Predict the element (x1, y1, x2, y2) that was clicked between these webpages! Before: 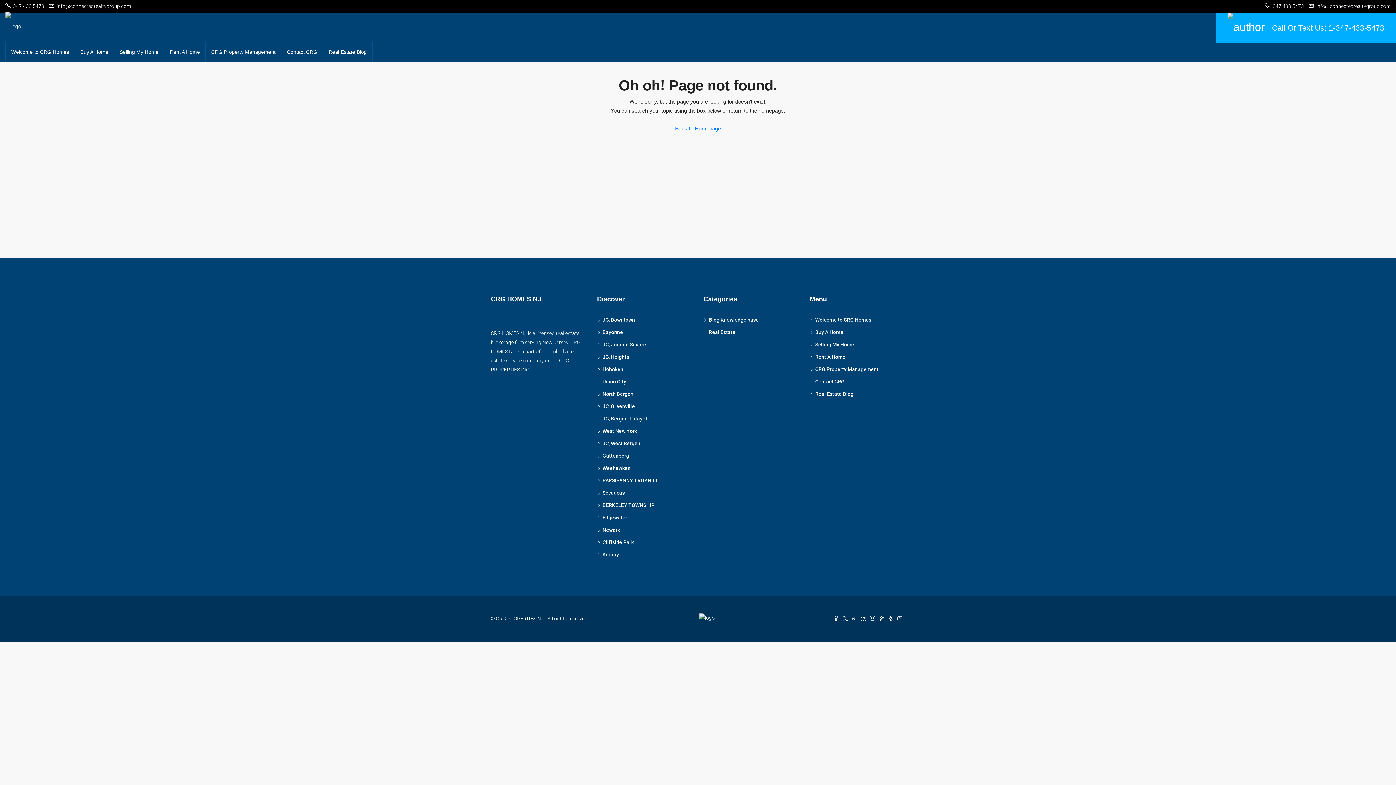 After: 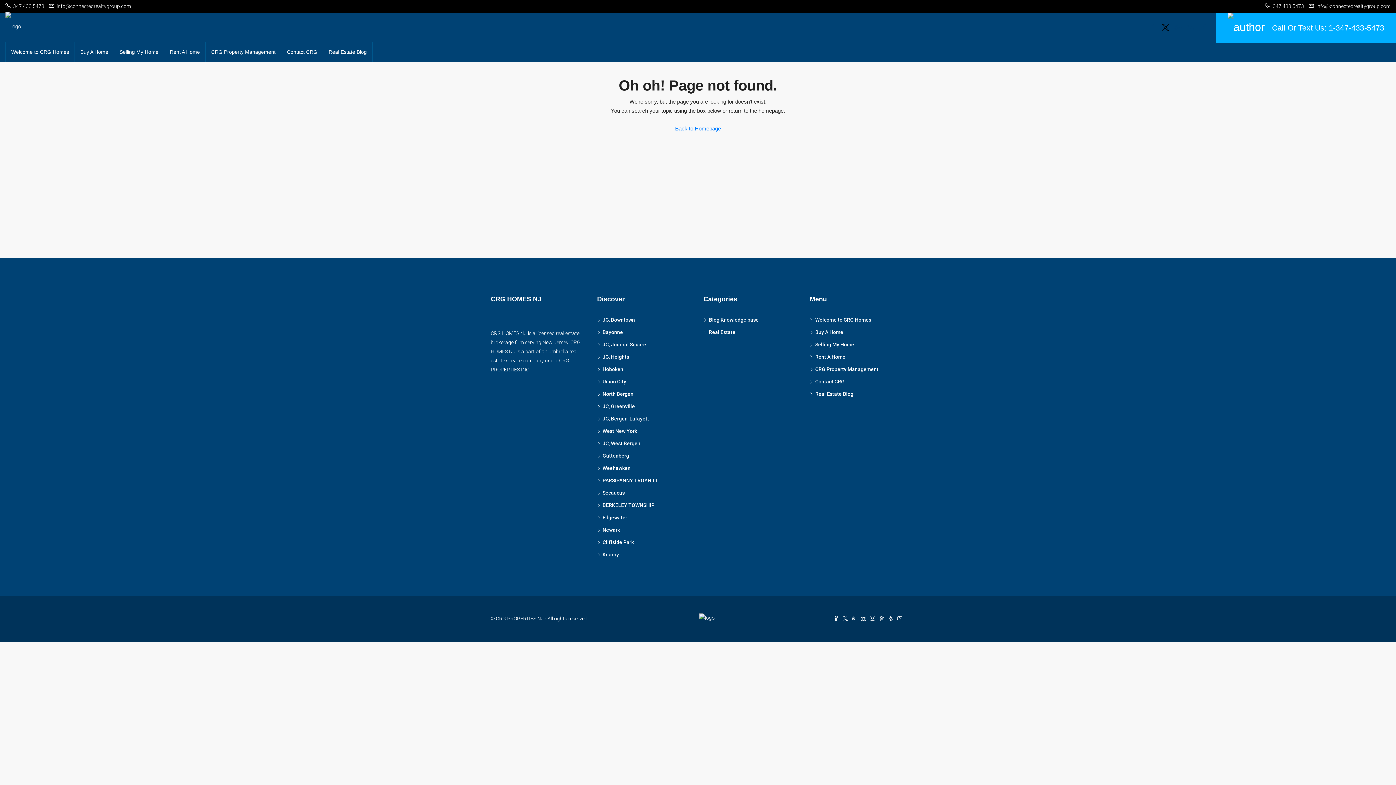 Action: bbox: (1162, 23, 1169, 31)